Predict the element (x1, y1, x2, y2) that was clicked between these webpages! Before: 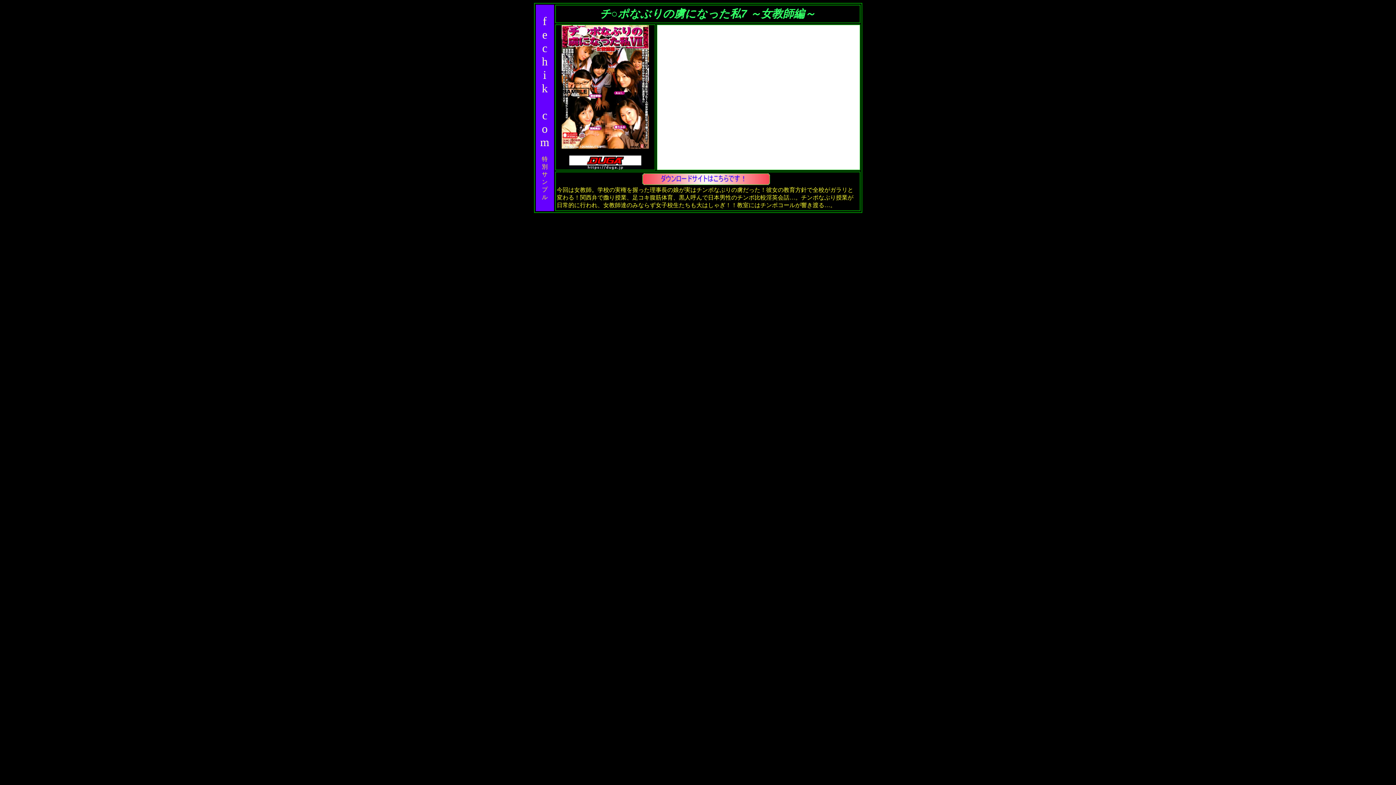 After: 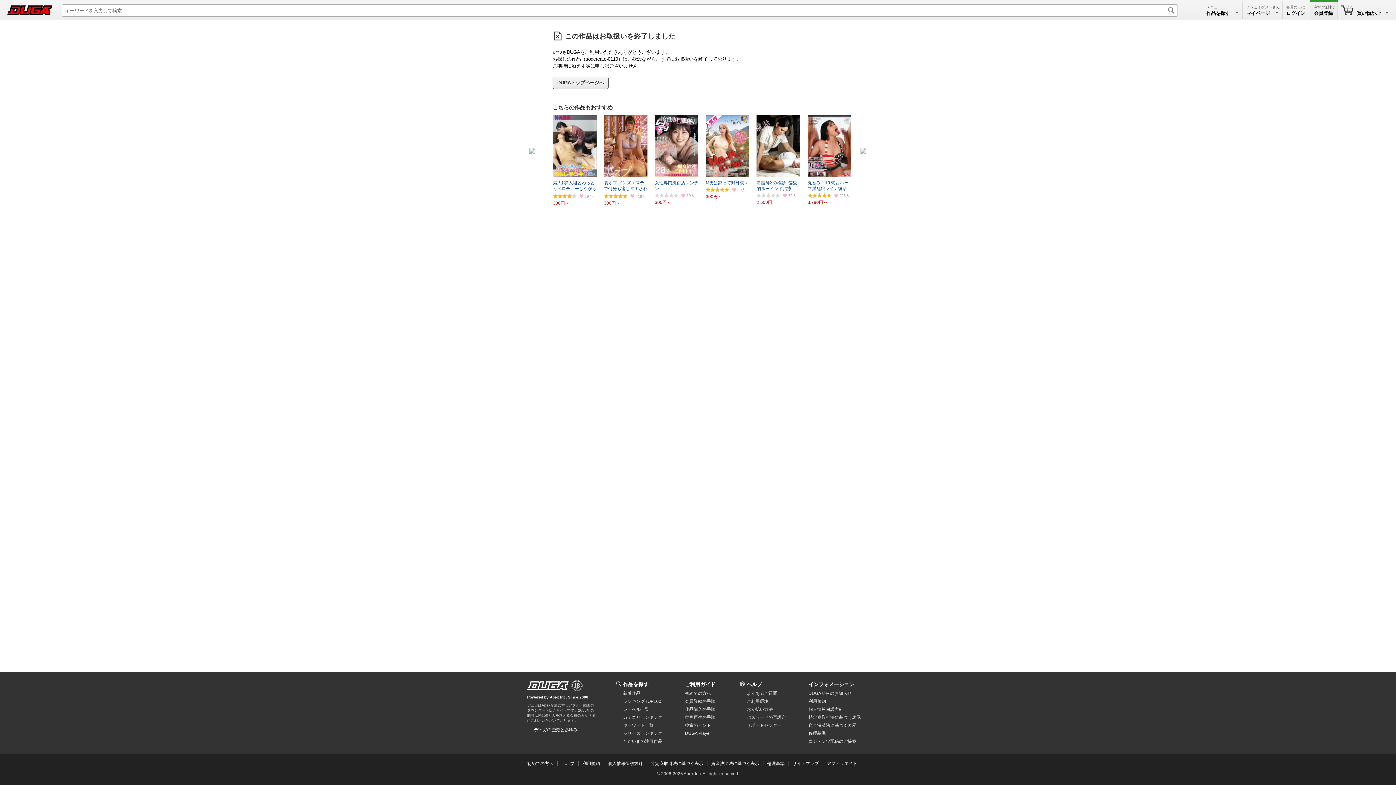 Action: bbox: (561, 143, 648, 149)